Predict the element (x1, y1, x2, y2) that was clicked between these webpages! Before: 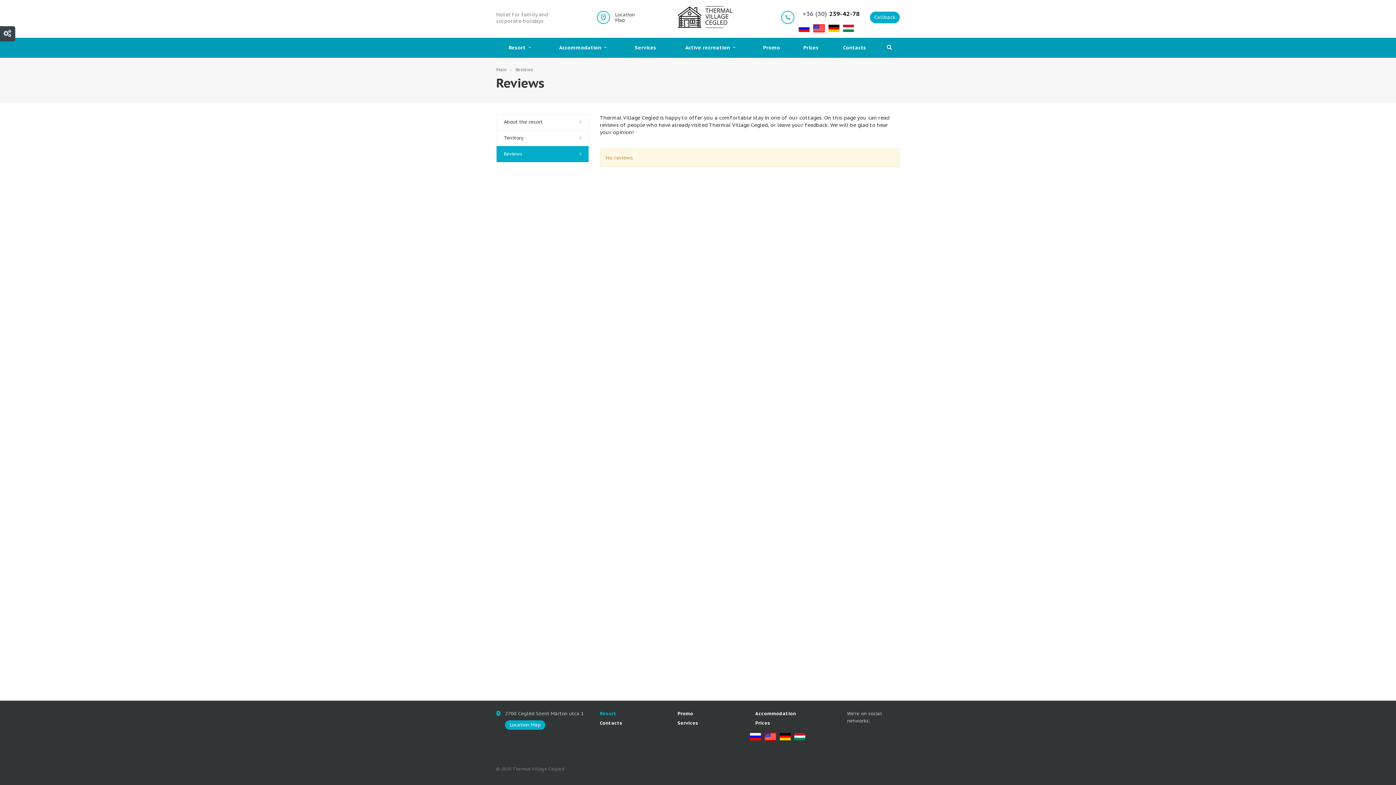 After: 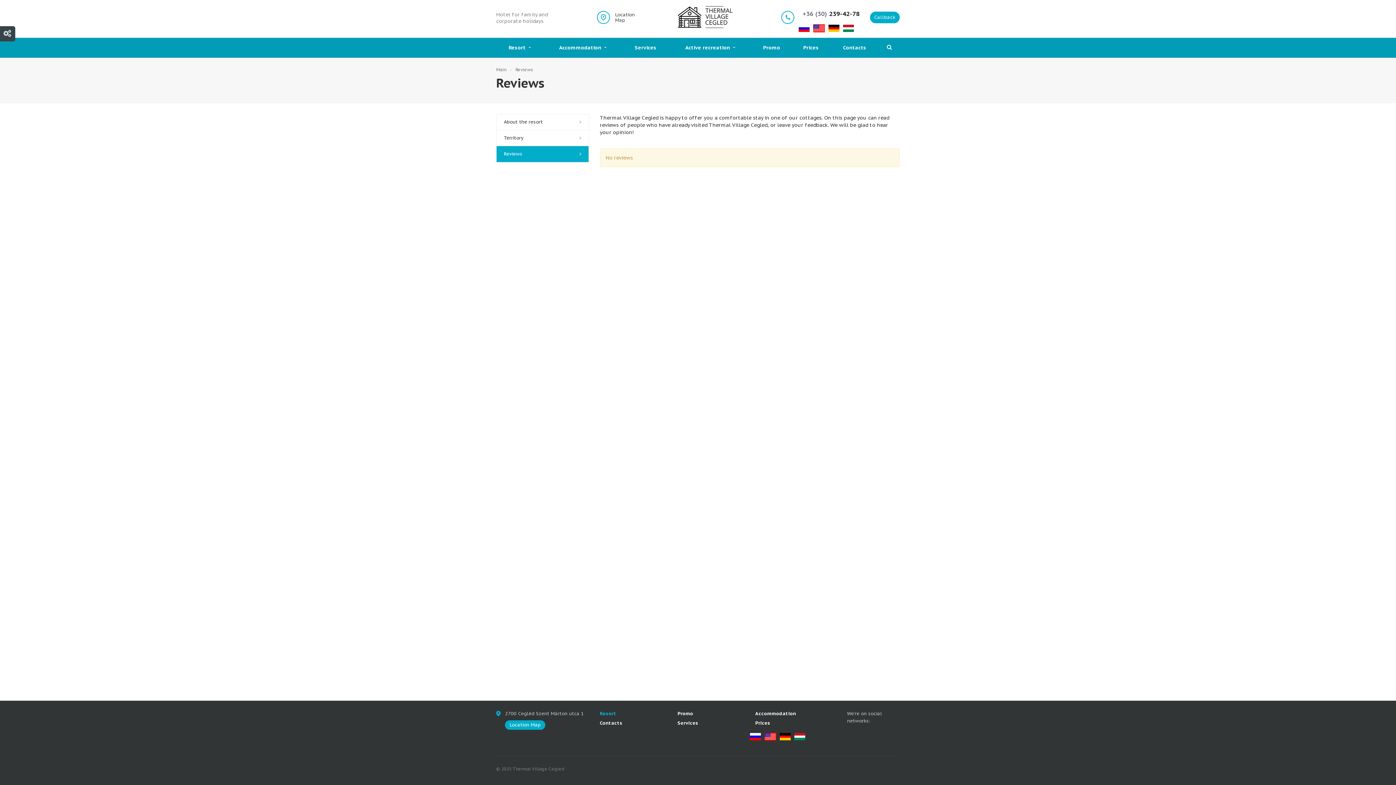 Action: label: Reviews bbox: (496, 146, 588, 162)